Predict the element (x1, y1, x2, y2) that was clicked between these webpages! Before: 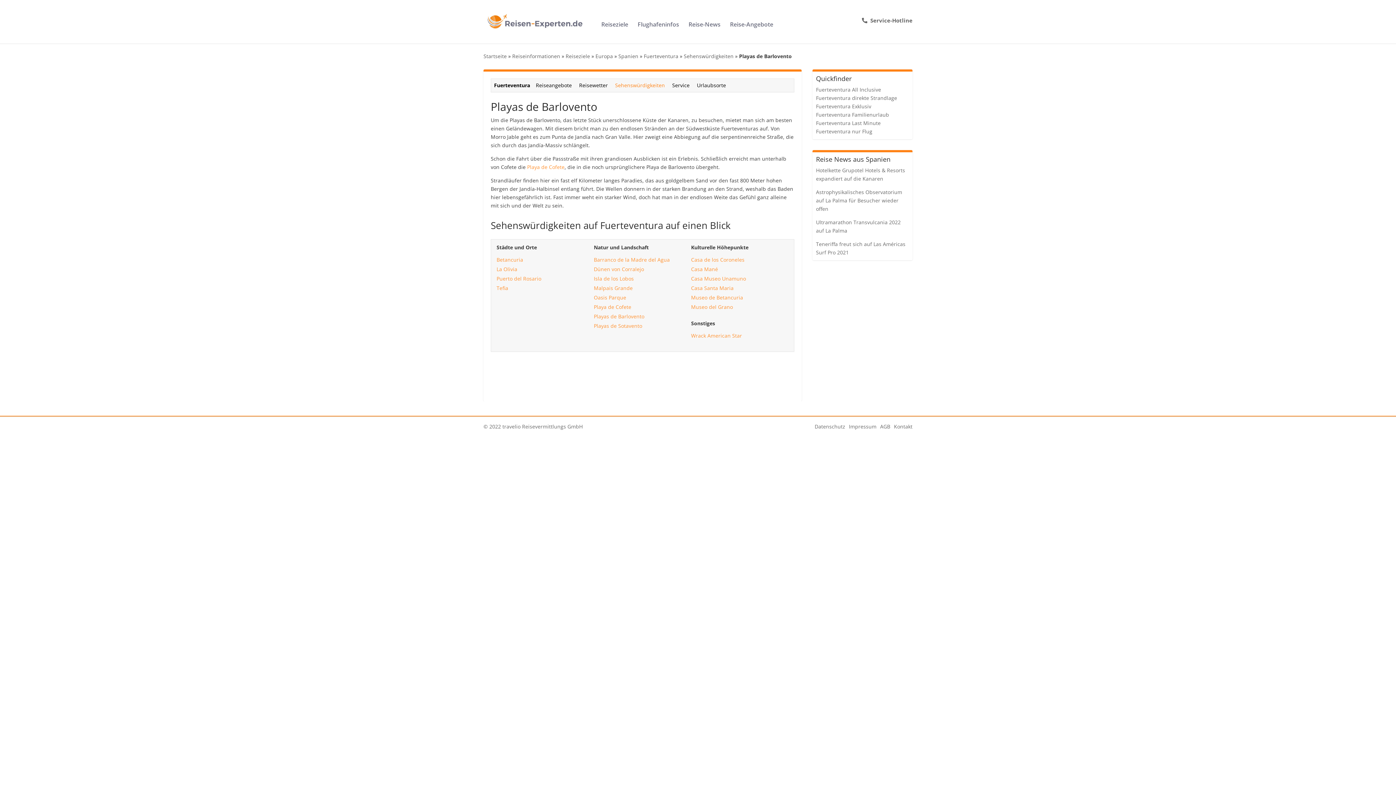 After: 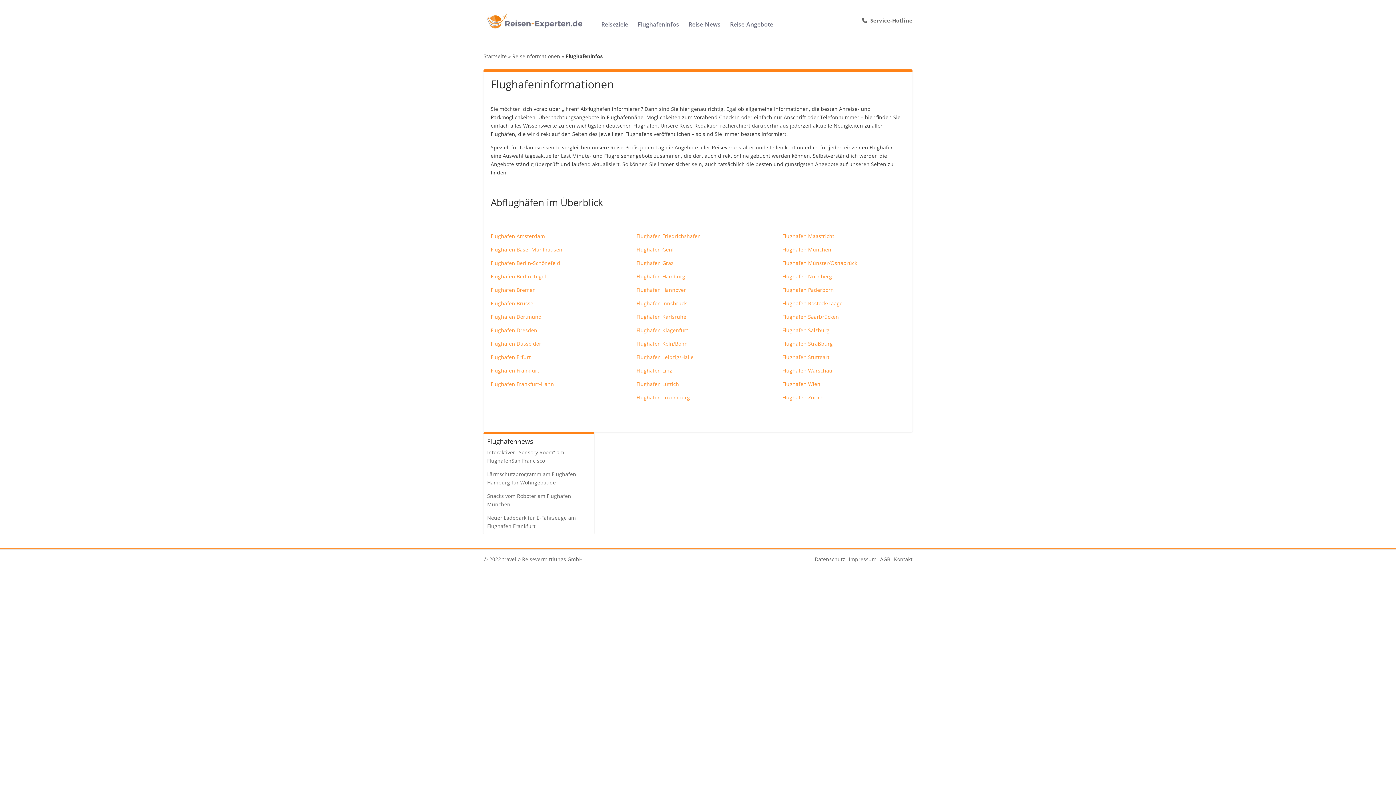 Action: label: Flughafeninfos bbox: (637, 21, 679, 34)